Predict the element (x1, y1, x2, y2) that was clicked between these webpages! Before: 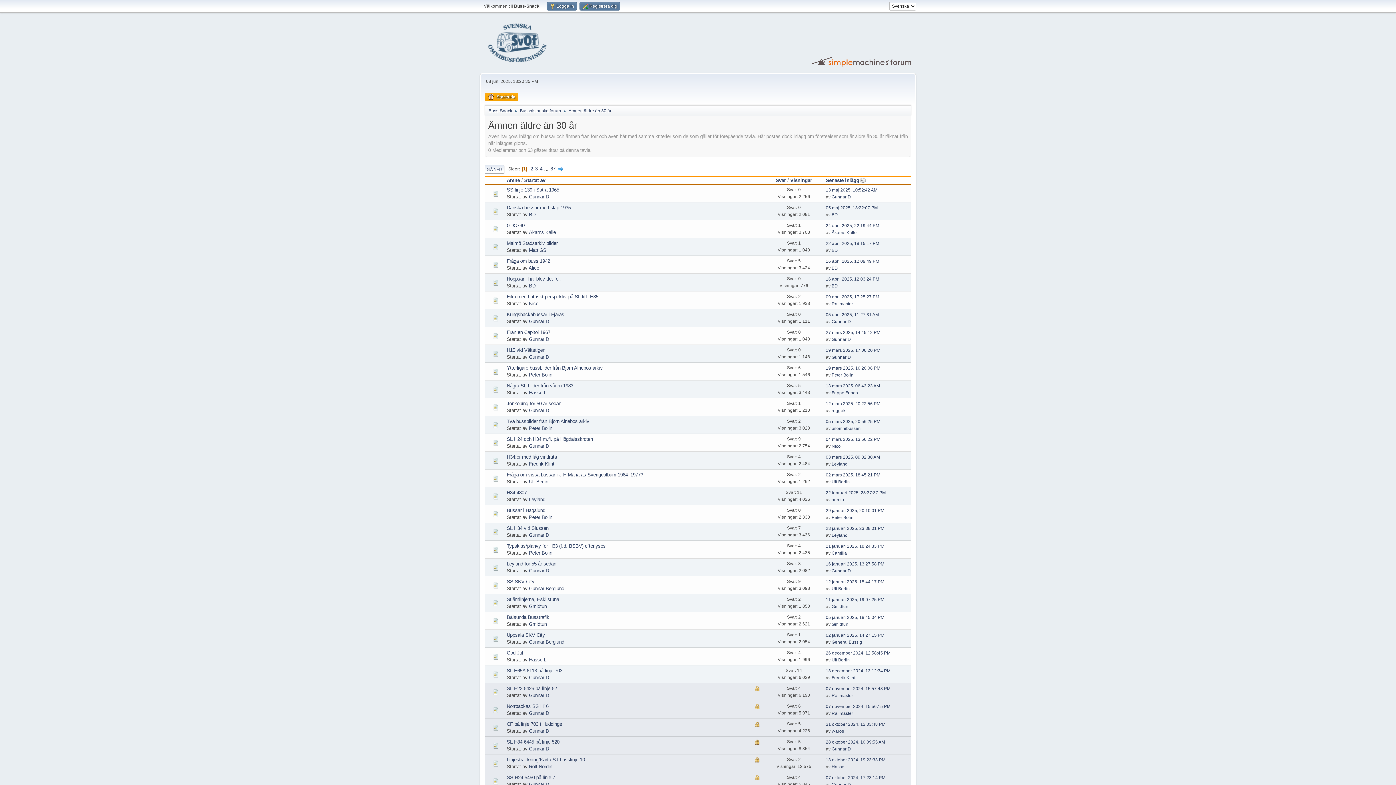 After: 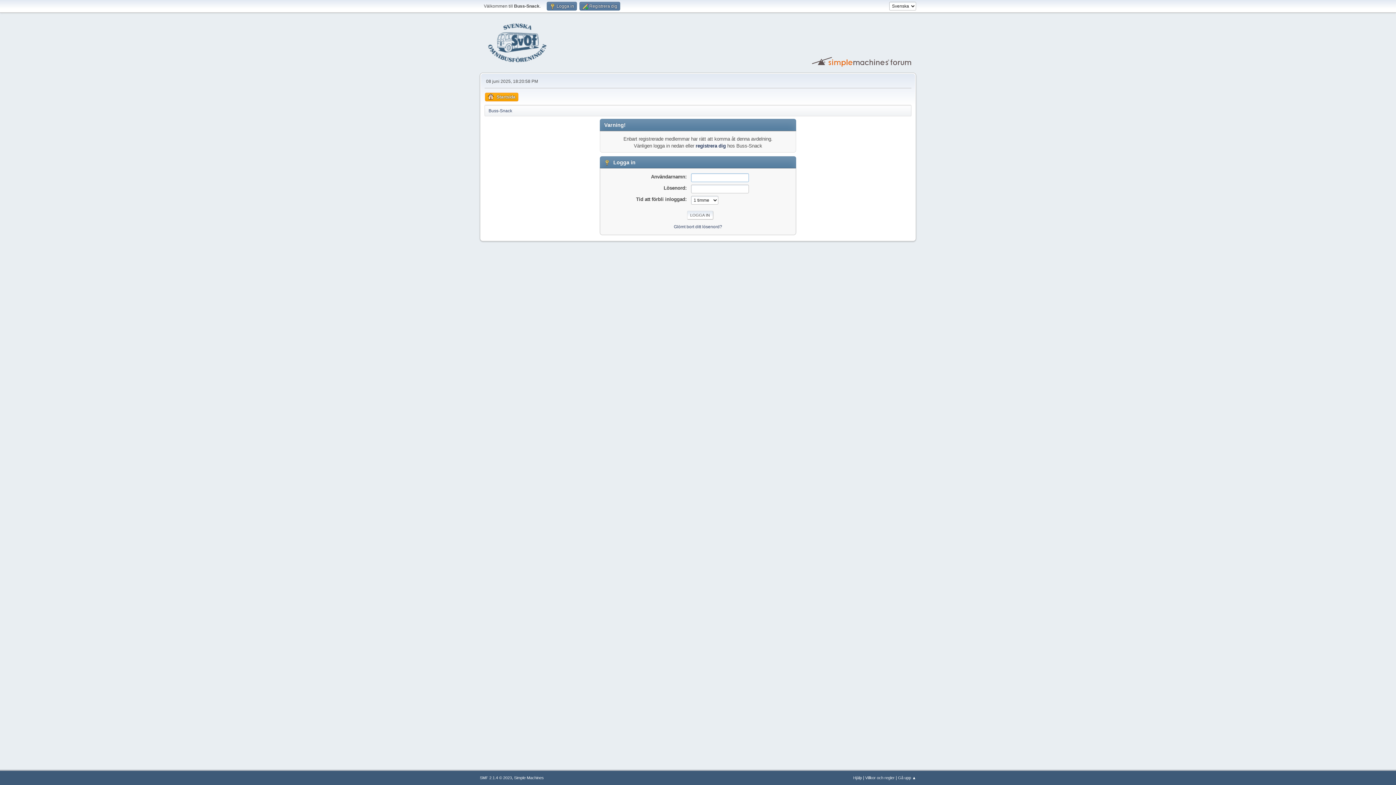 Action: bbox: (831, 568, 851, 573) label: Gunnar D